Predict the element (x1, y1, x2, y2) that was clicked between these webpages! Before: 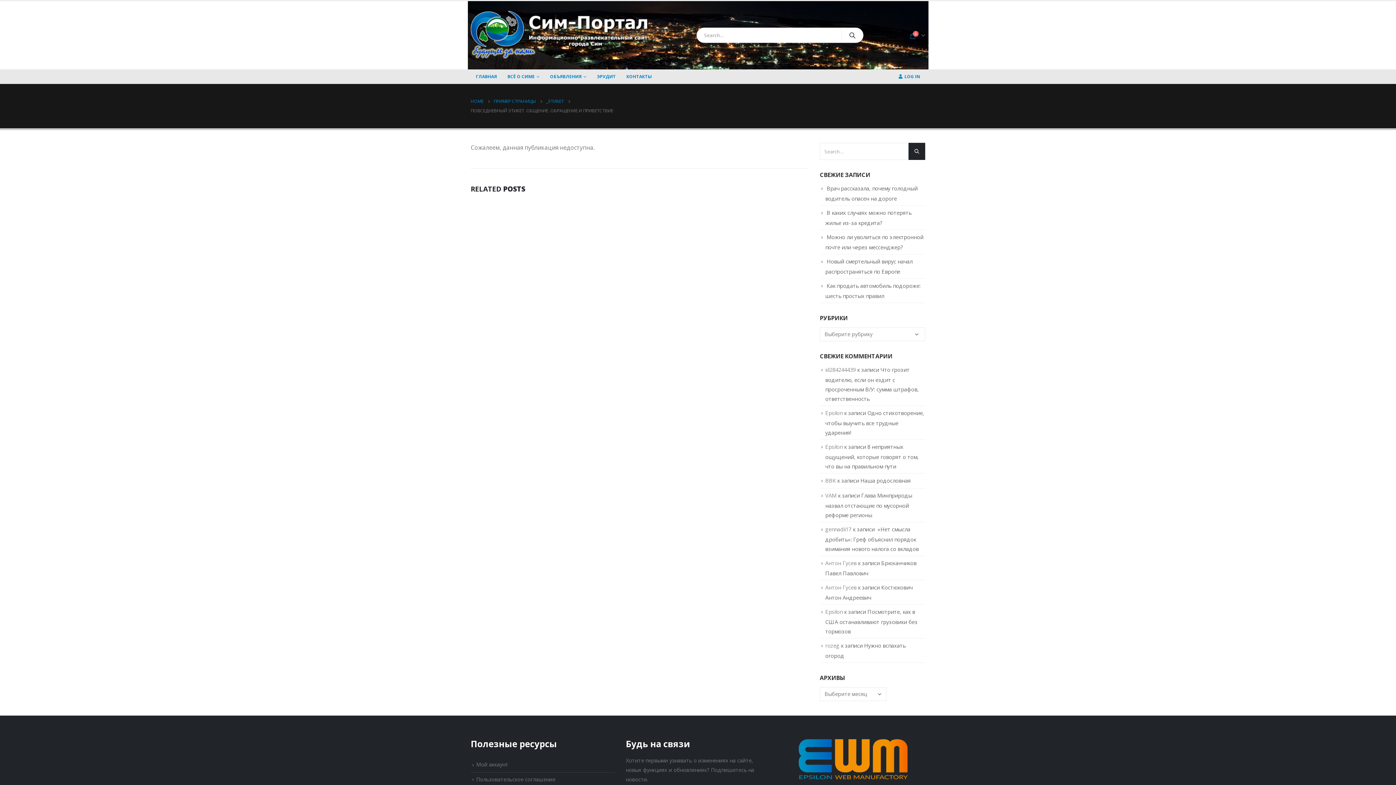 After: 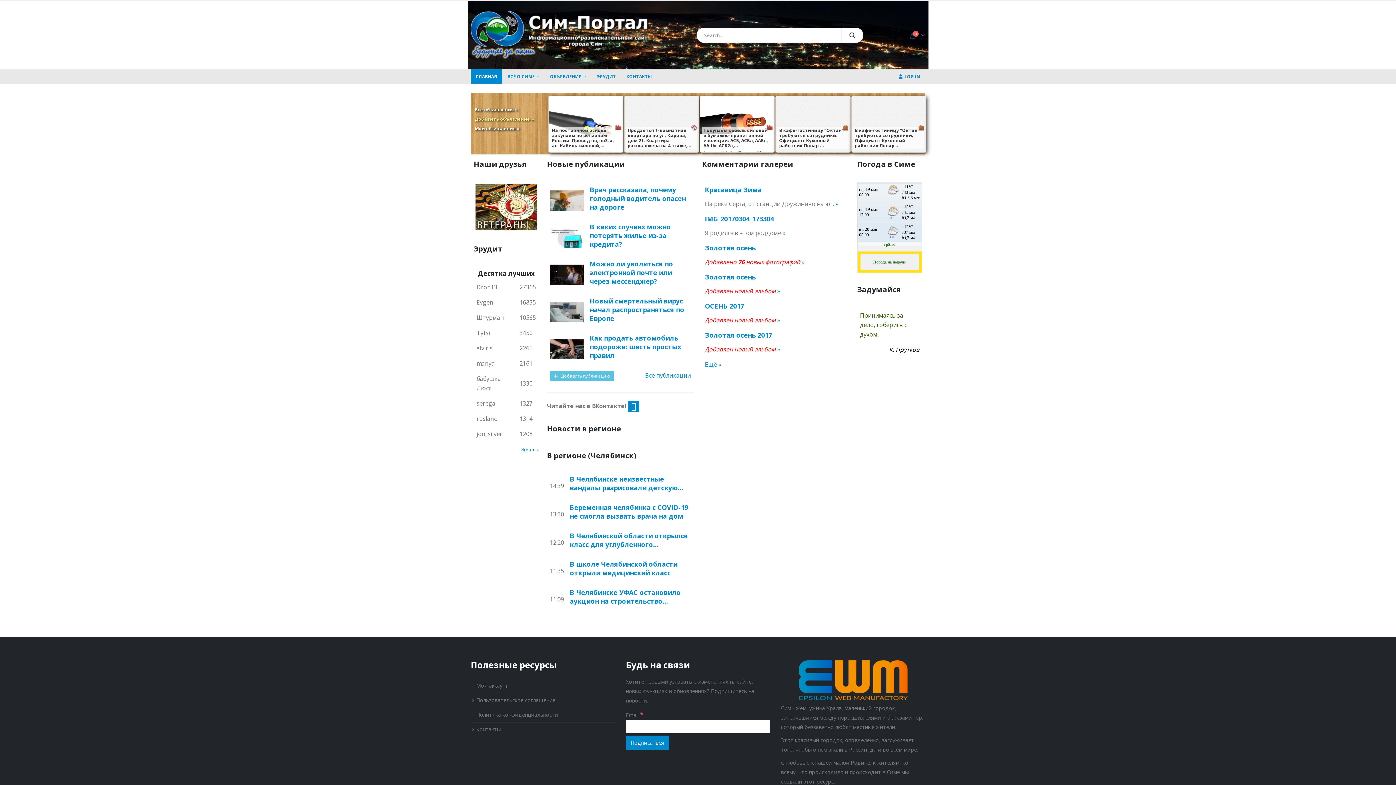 Action: label: ГЛАВНАЯ bbox: (470, 69, 502, 84)